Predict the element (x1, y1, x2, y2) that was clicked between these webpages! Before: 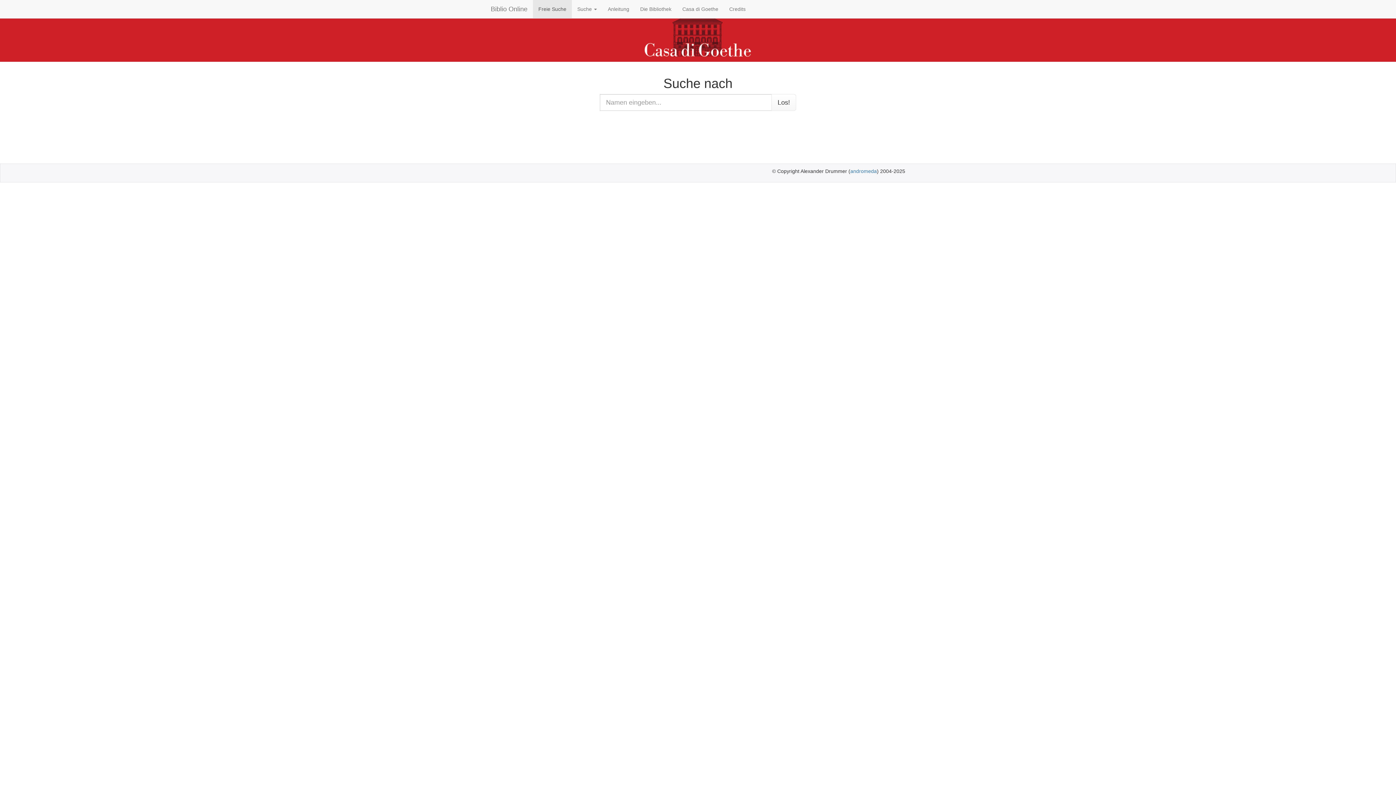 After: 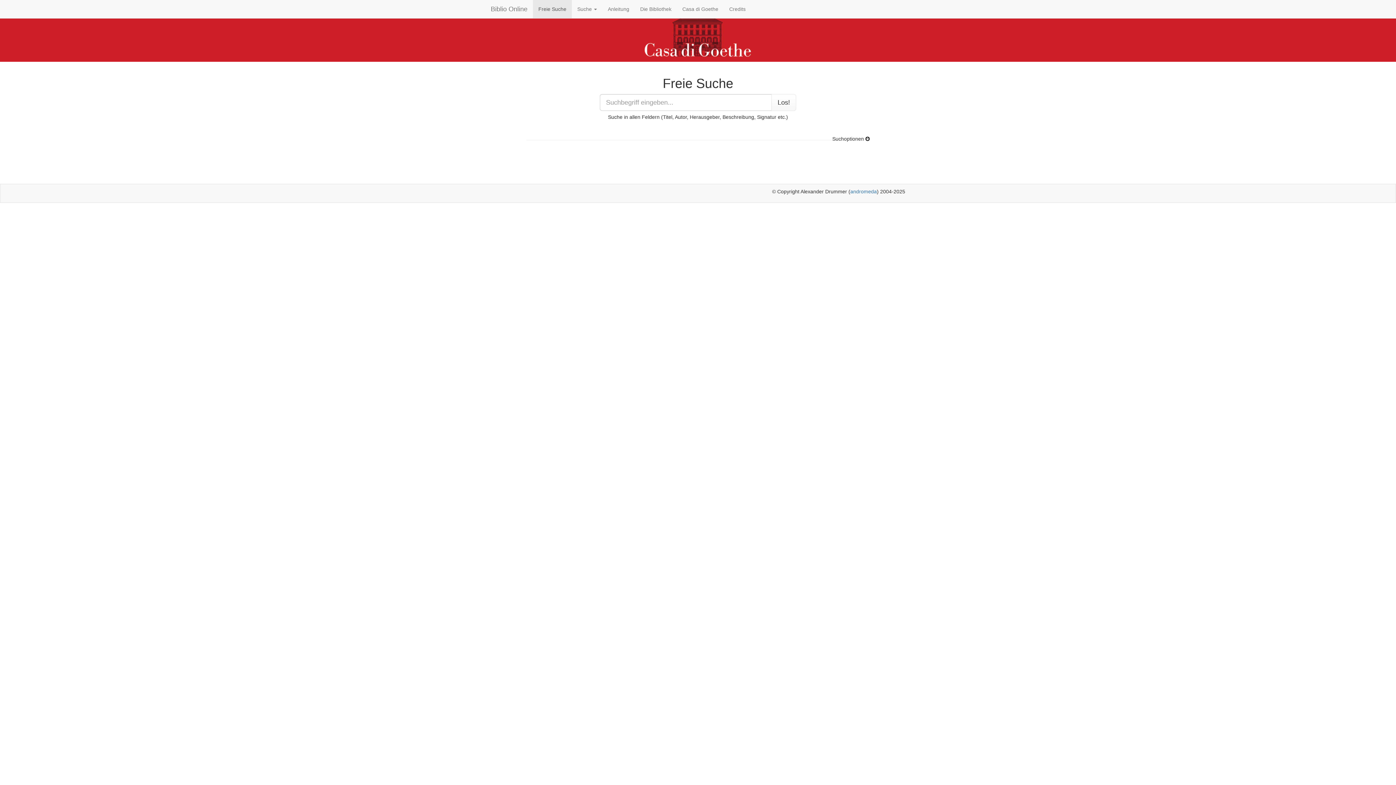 Action: bbox: (533, 0, 572, 18) label: Freie Suche